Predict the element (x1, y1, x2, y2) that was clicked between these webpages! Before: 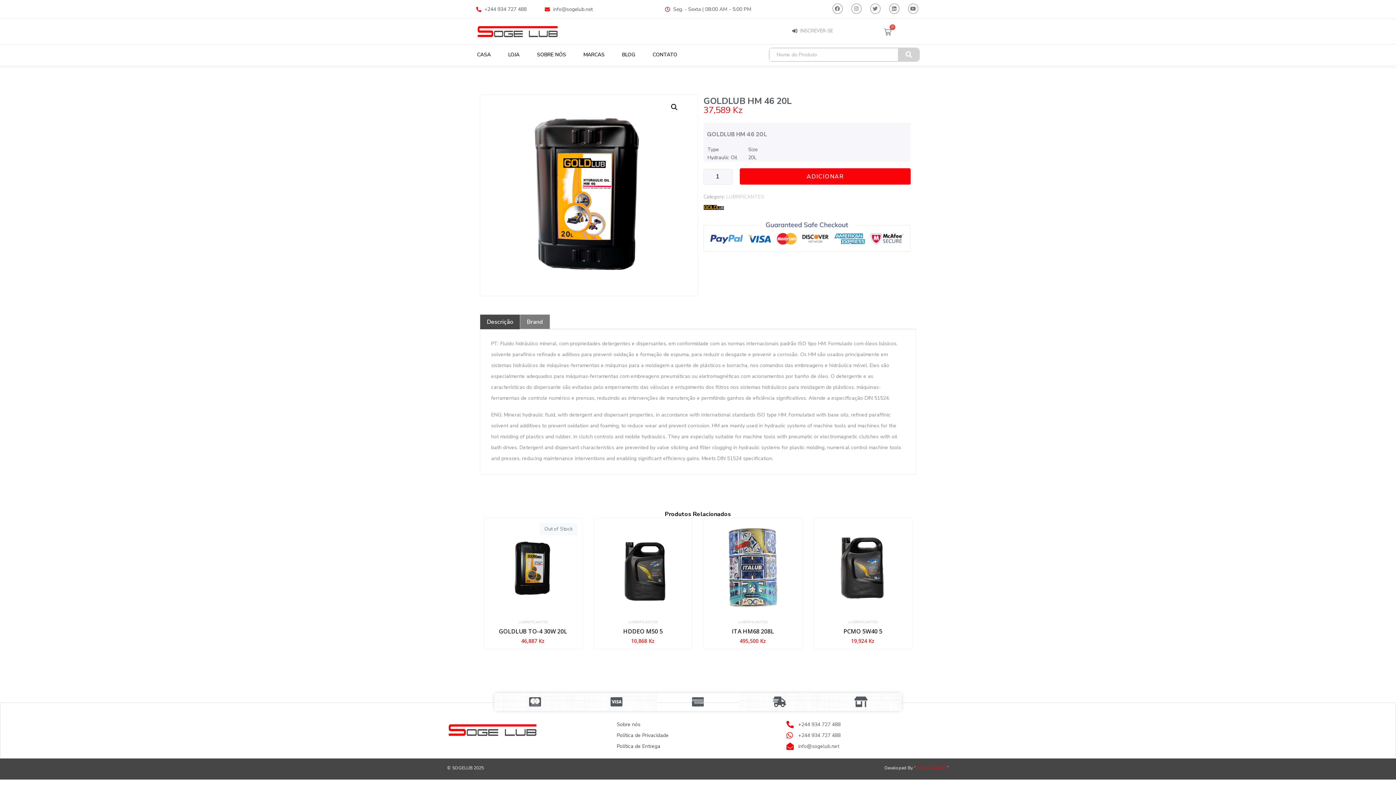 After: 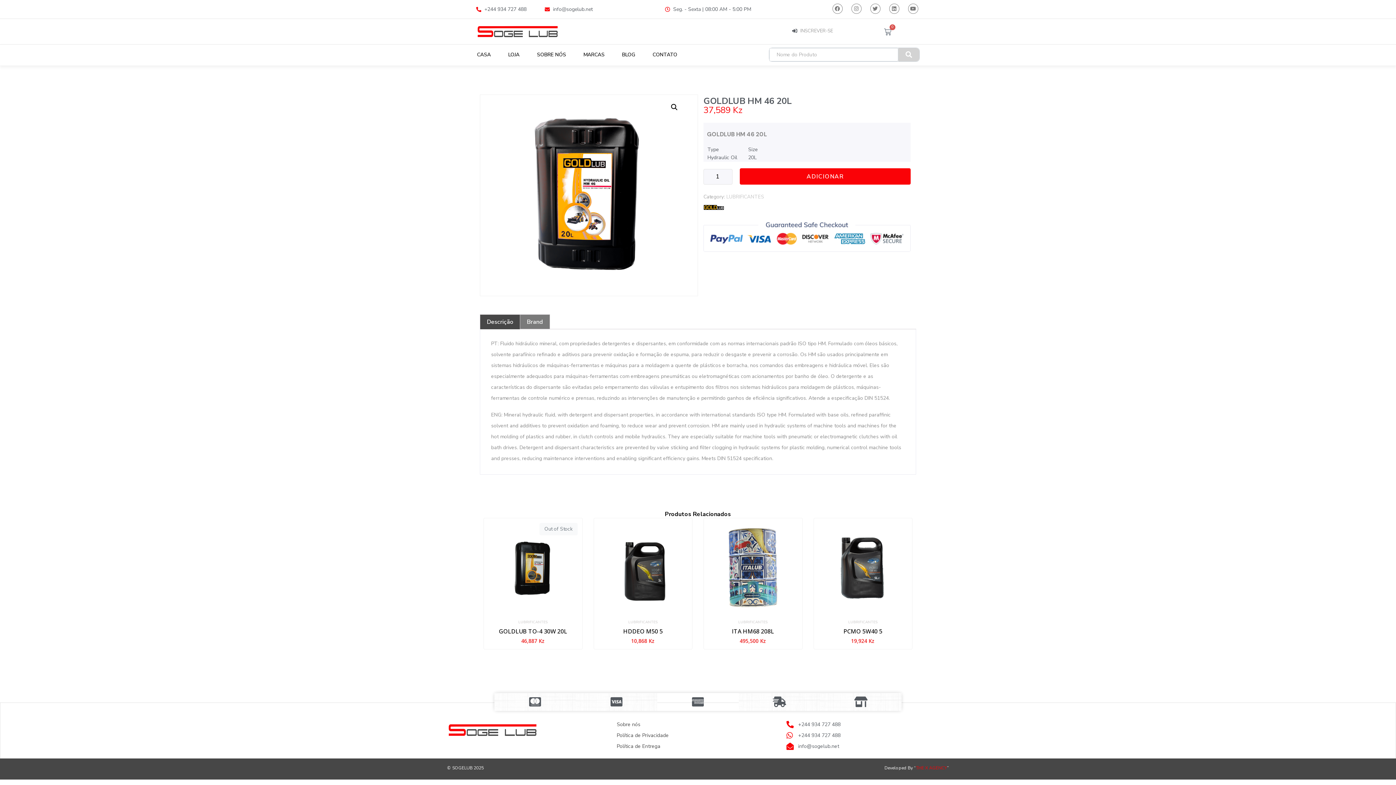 Action: bbox: (786, 721, 840, 728) label: +244 934 727 488